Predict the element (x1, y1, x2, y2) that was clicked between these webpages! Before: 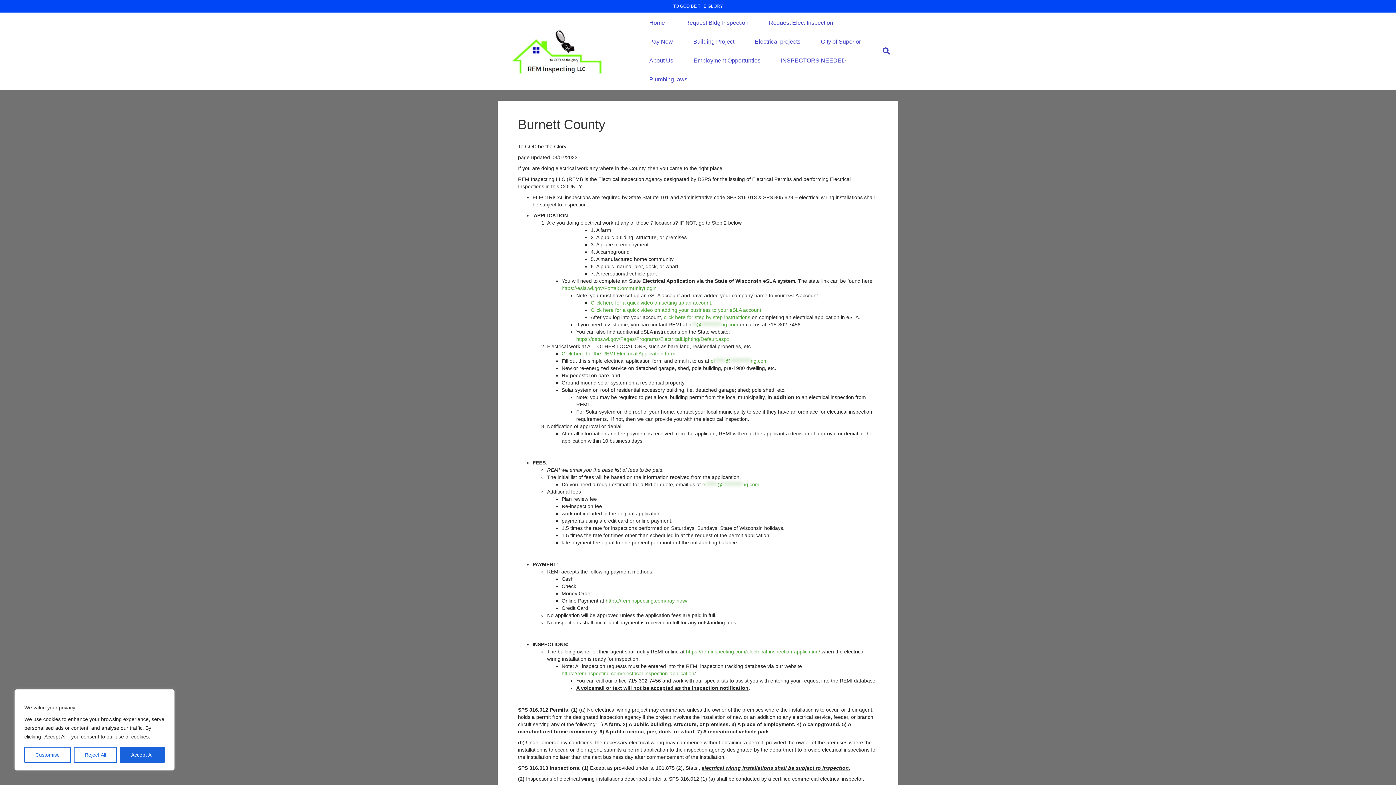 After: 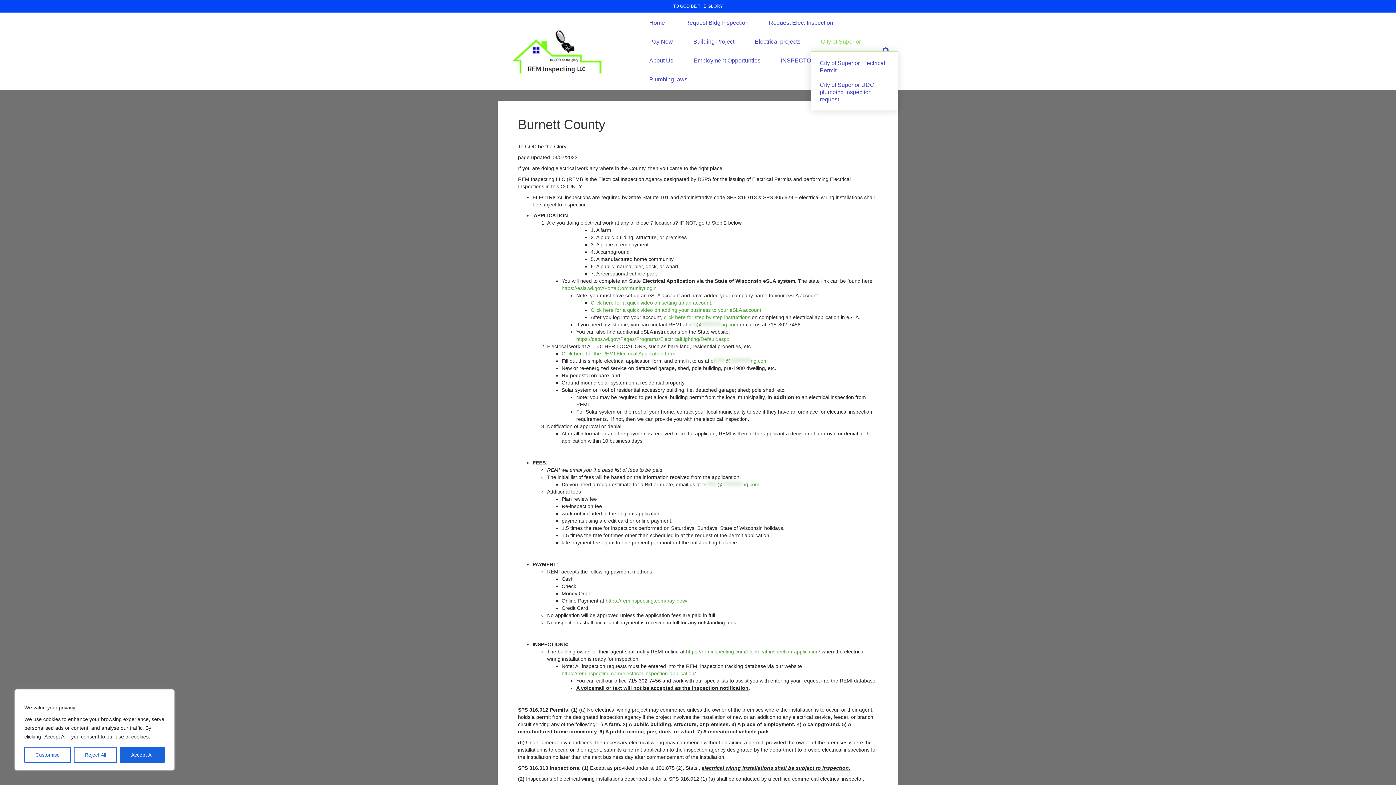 Action: label: City of Superior bbox: (810, 32, 871, 51)